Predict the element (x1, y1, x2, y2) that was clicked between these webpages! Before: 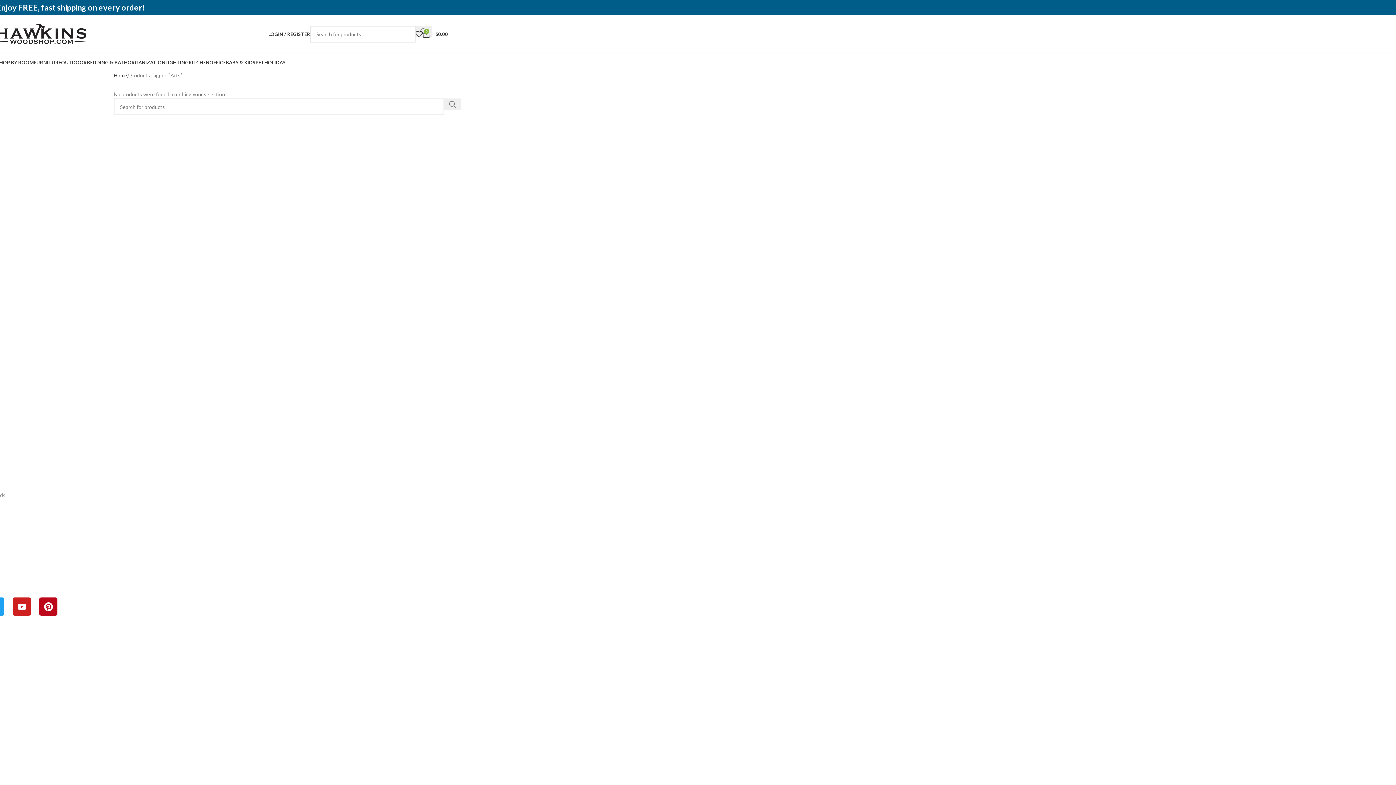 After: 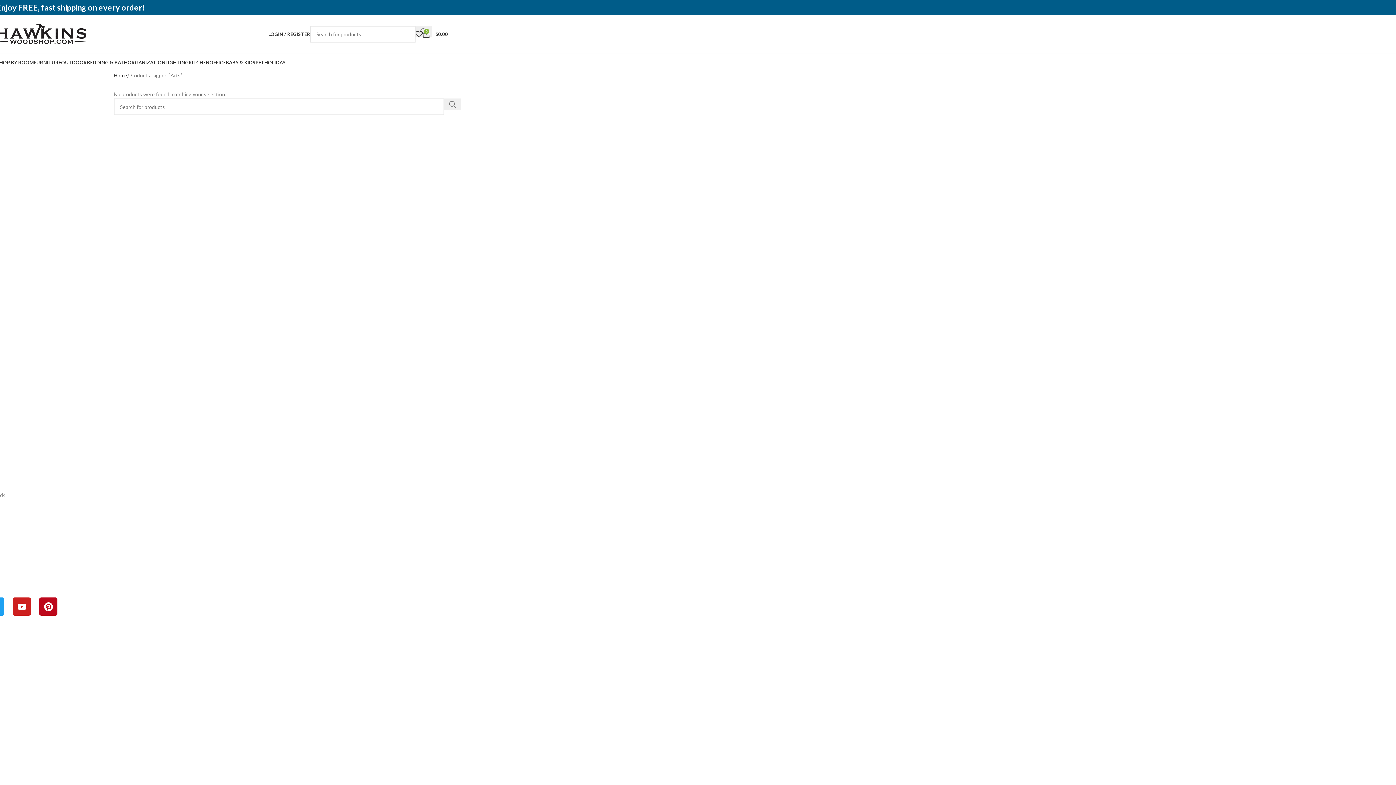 Action: bbox: (-68, 477, 914, 489) label: CUSTOMER SERVICE